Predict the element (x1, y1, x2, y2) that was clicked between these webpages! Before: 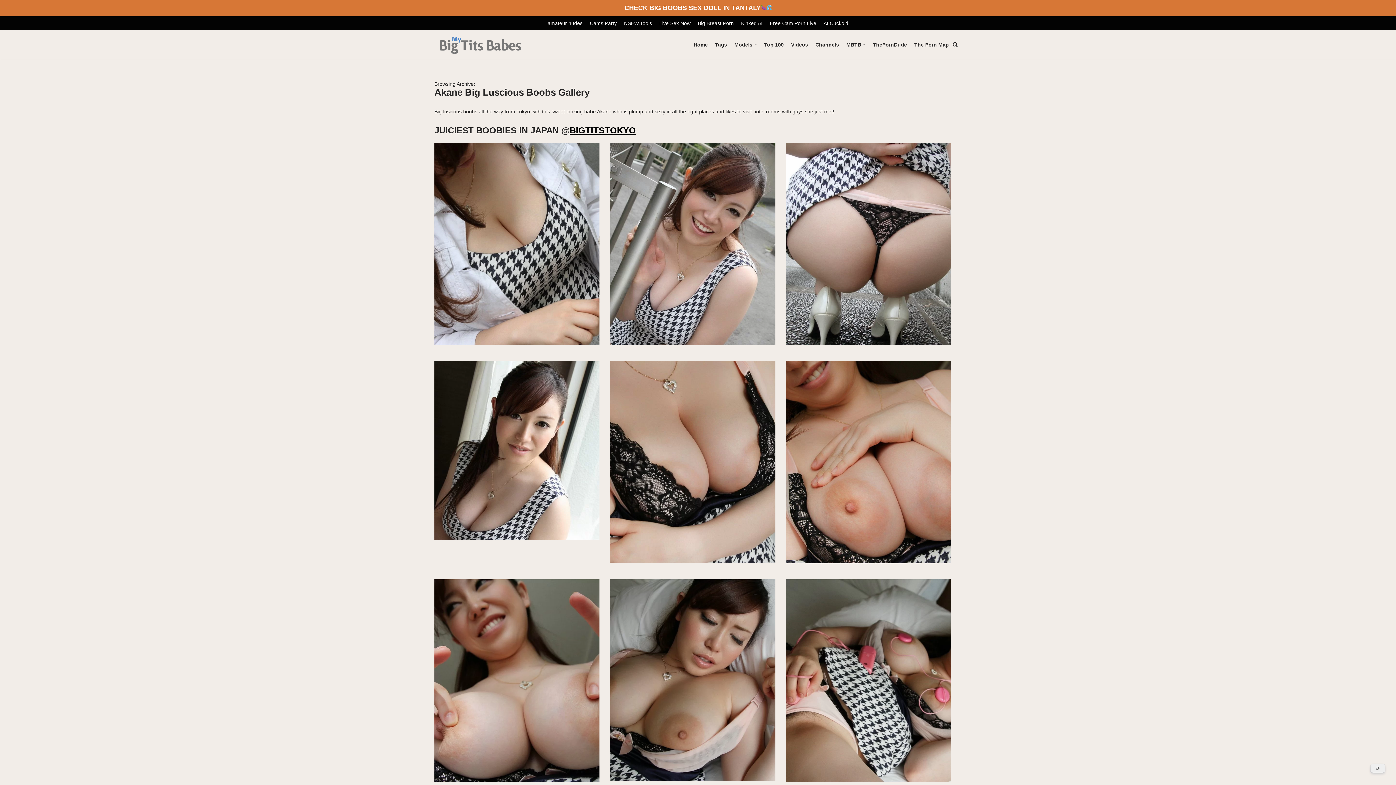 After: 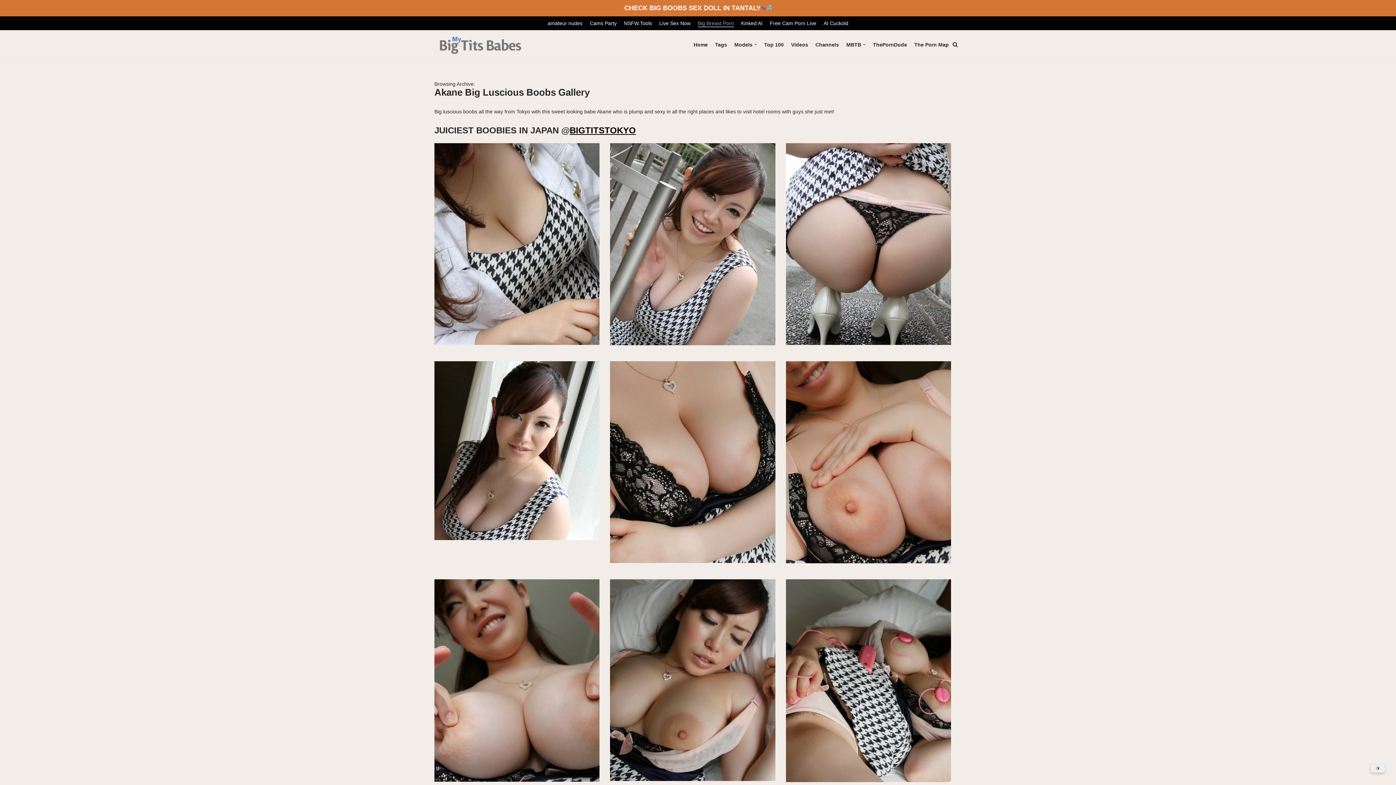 Action: bbox: (698, 19, 734, 27) label: Big Breast Porn